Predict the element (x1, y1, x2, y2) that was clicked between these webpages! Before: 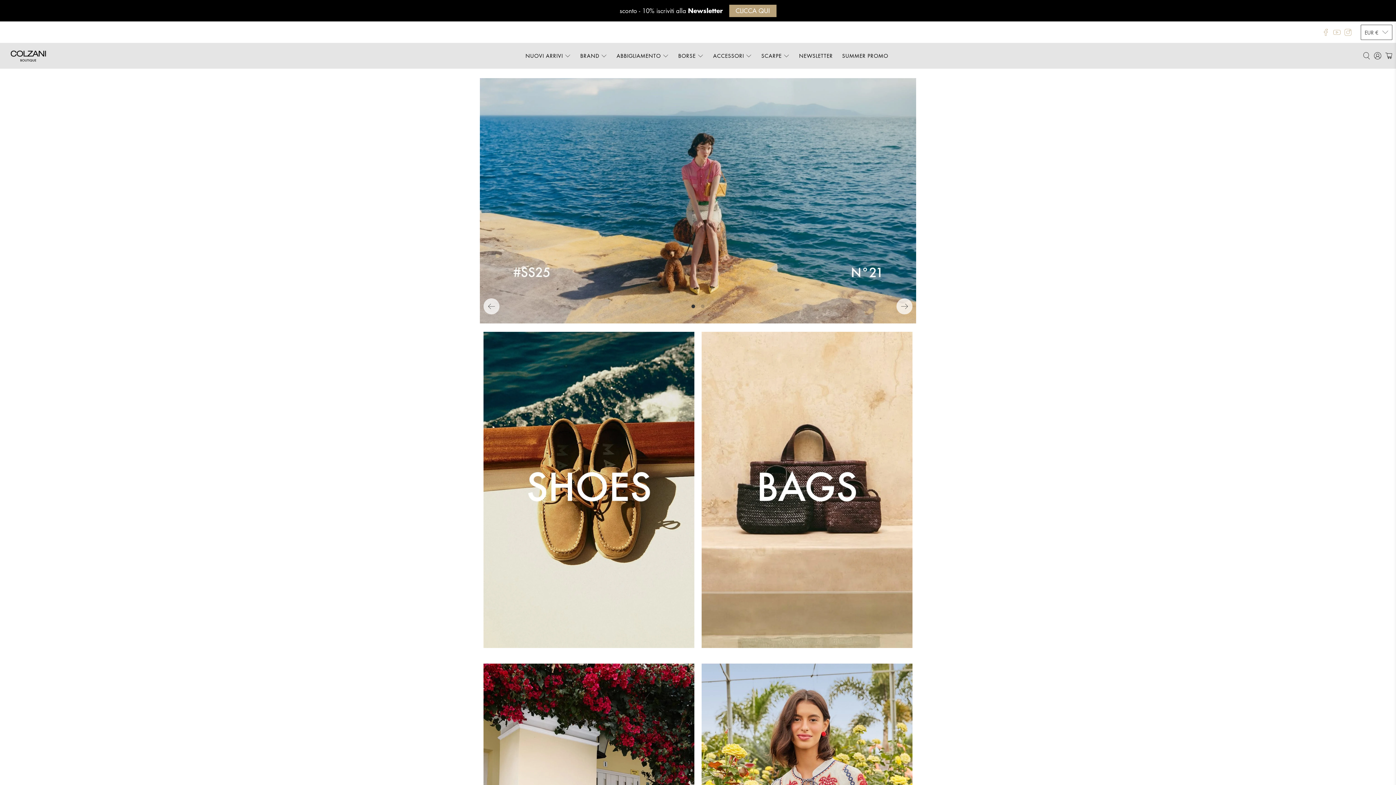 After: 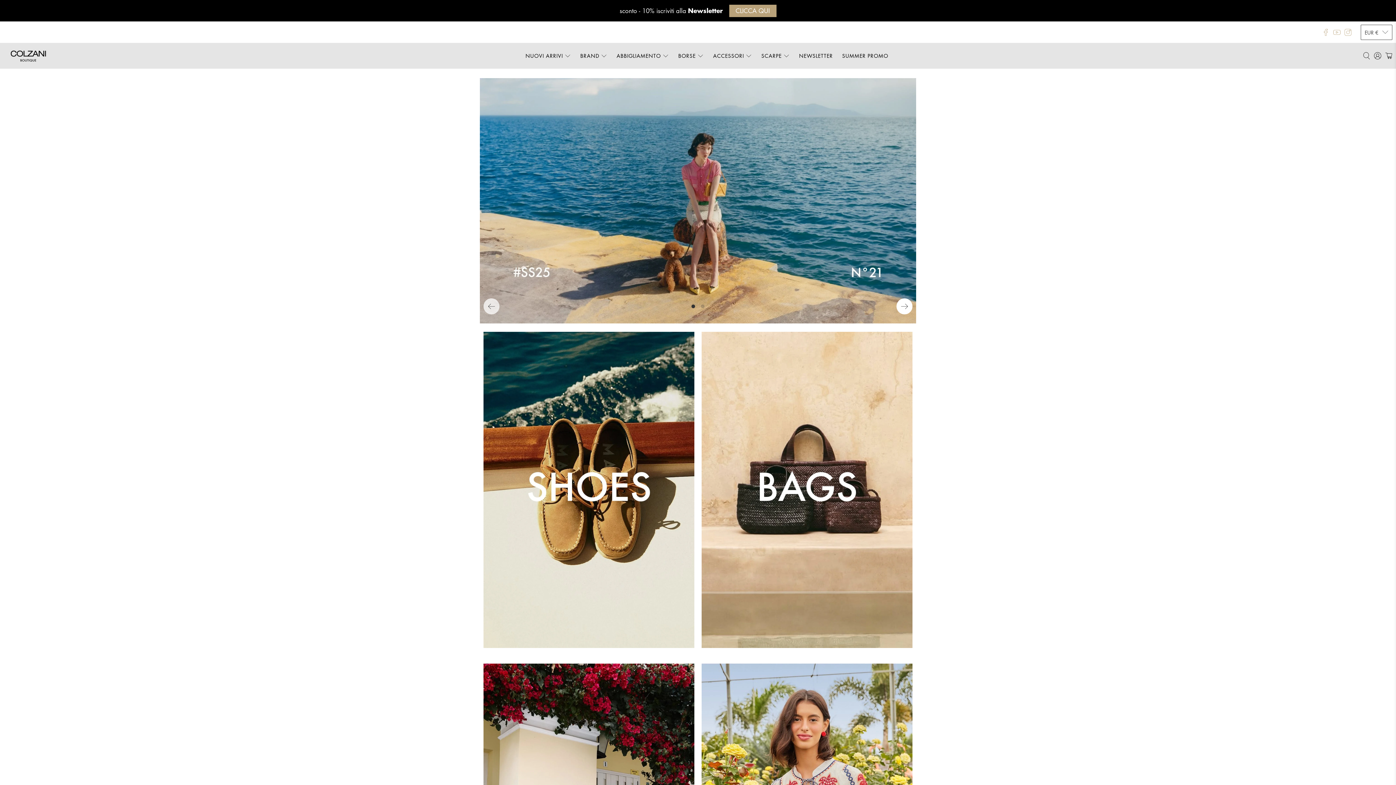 Action: label: Next bbox: (896, 298, 912, 314)